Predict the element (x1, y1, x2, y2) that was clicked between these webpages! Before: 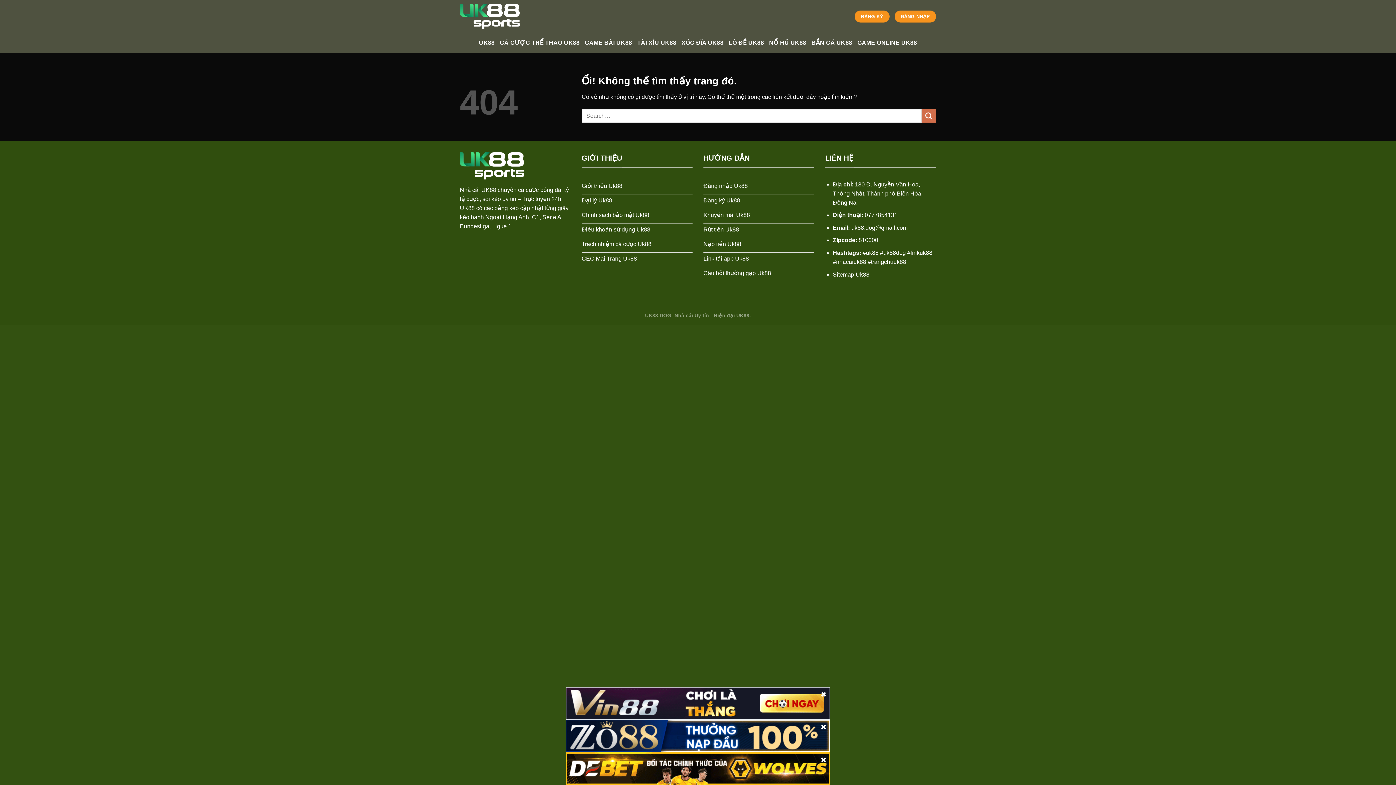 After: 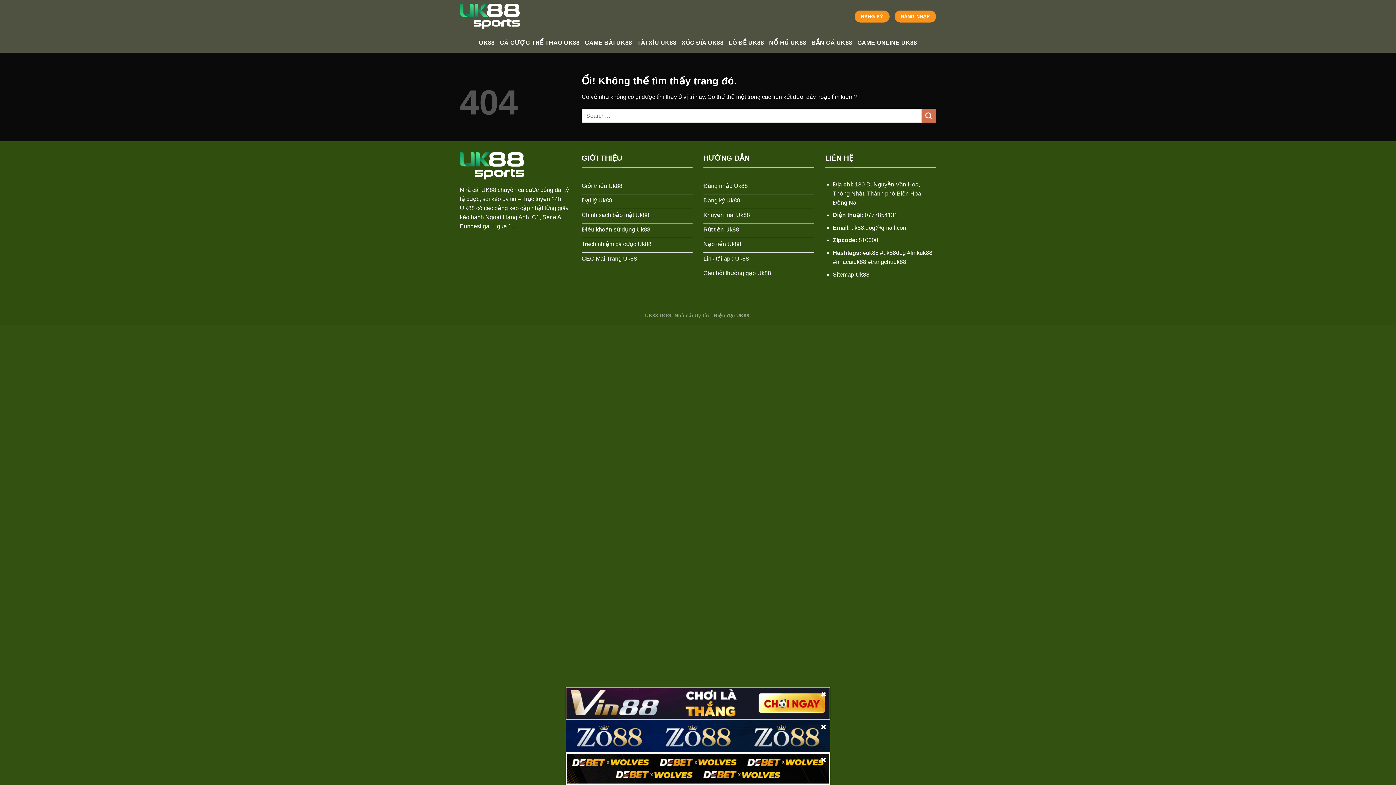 Action: label: UK88 bbox: (481, 187, 496, 193)